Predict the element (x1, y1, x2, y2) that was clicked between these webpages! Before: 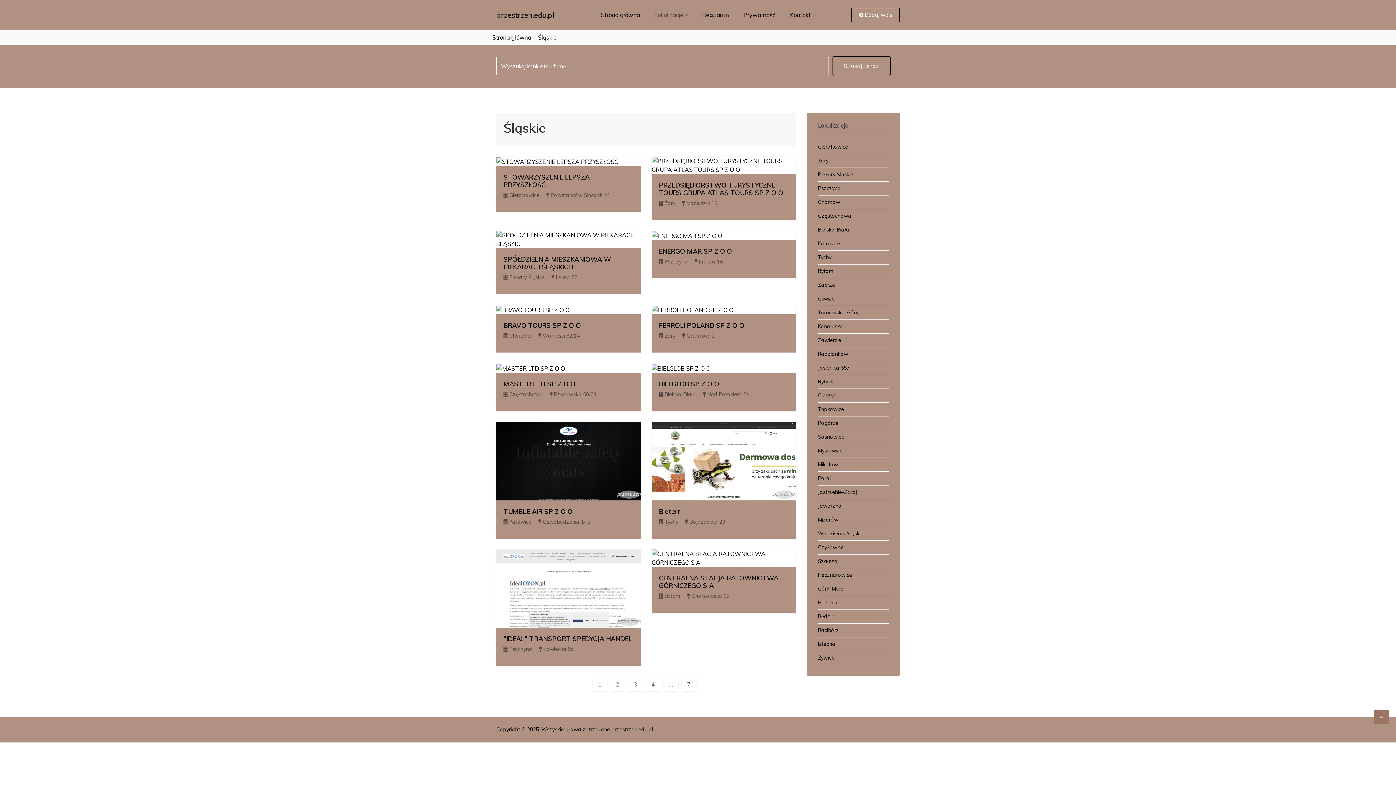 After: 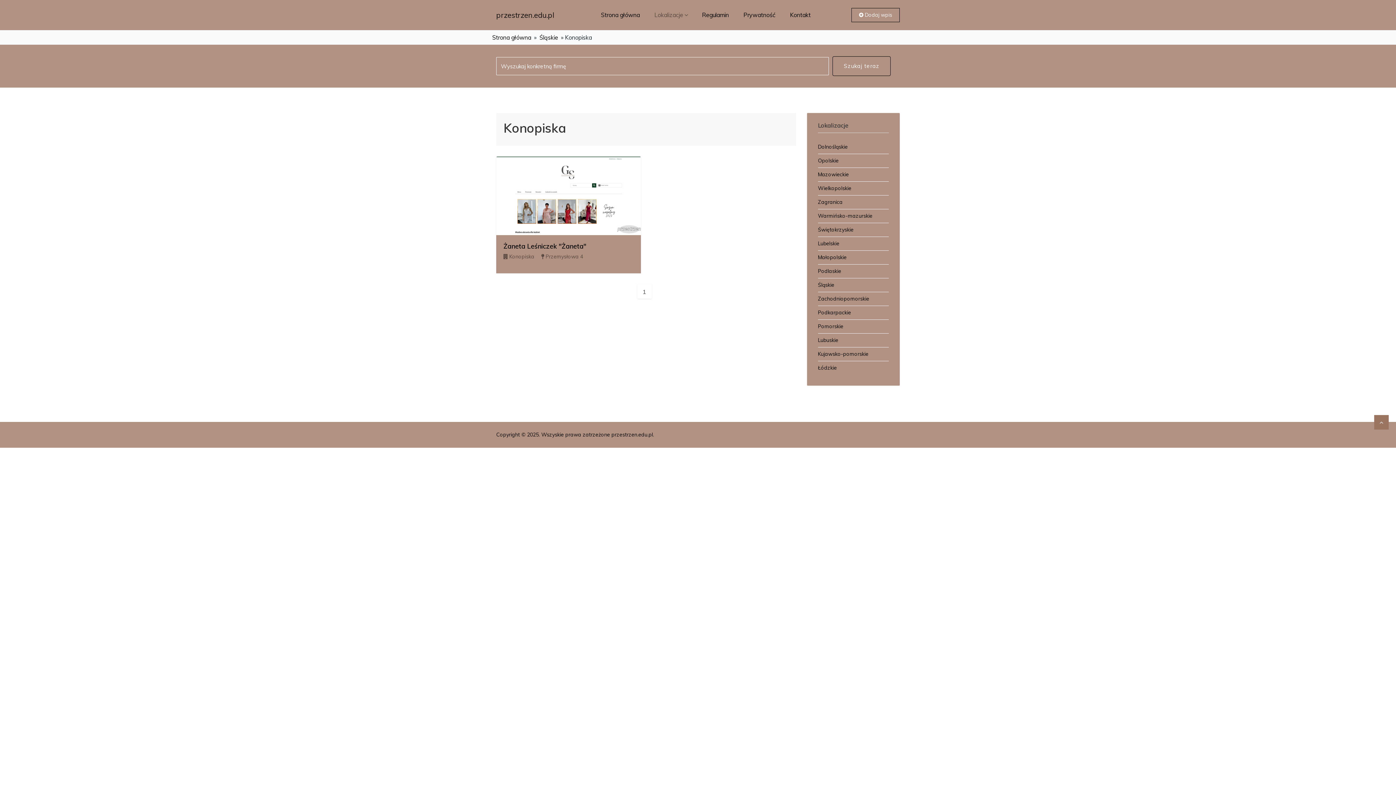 Action: label: Konopiska bbox: (818, 320, 889, 333)